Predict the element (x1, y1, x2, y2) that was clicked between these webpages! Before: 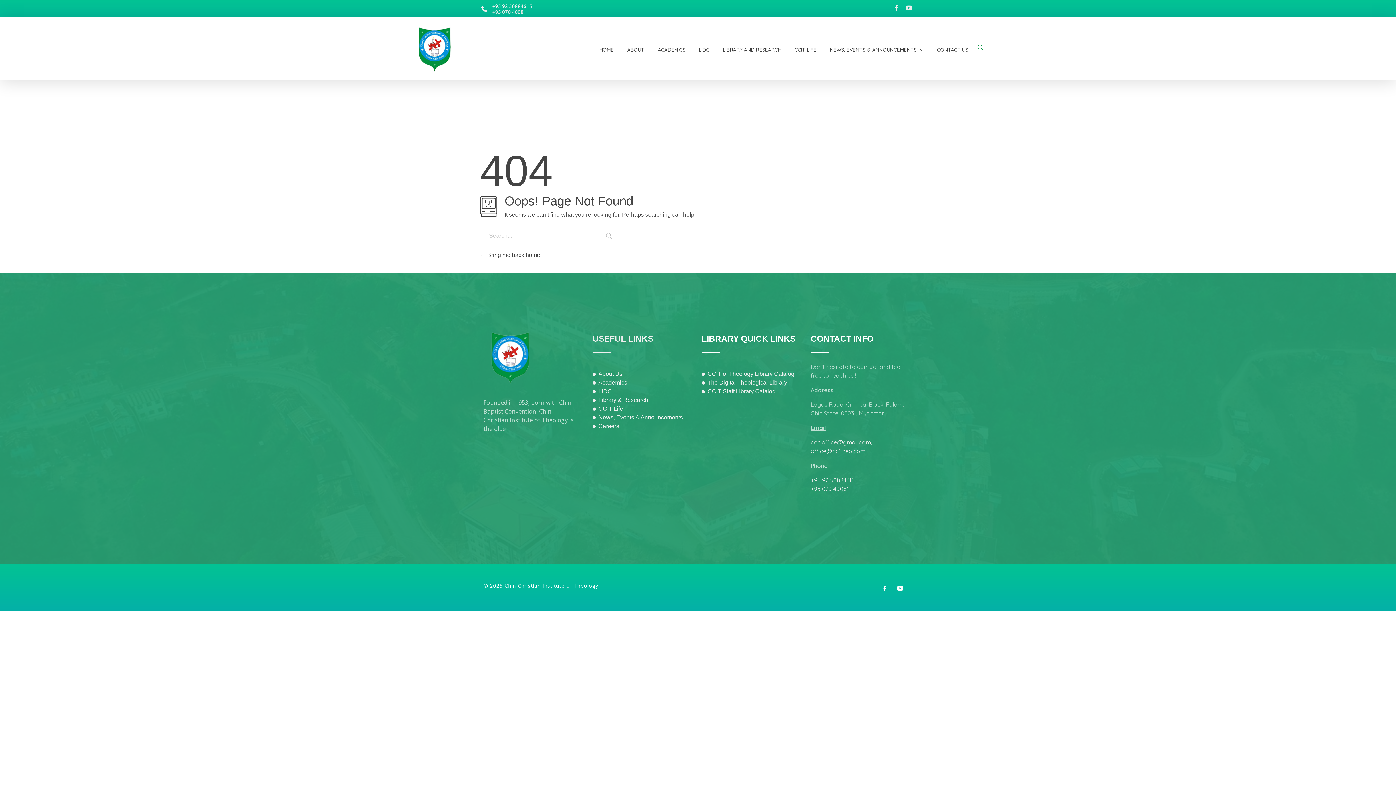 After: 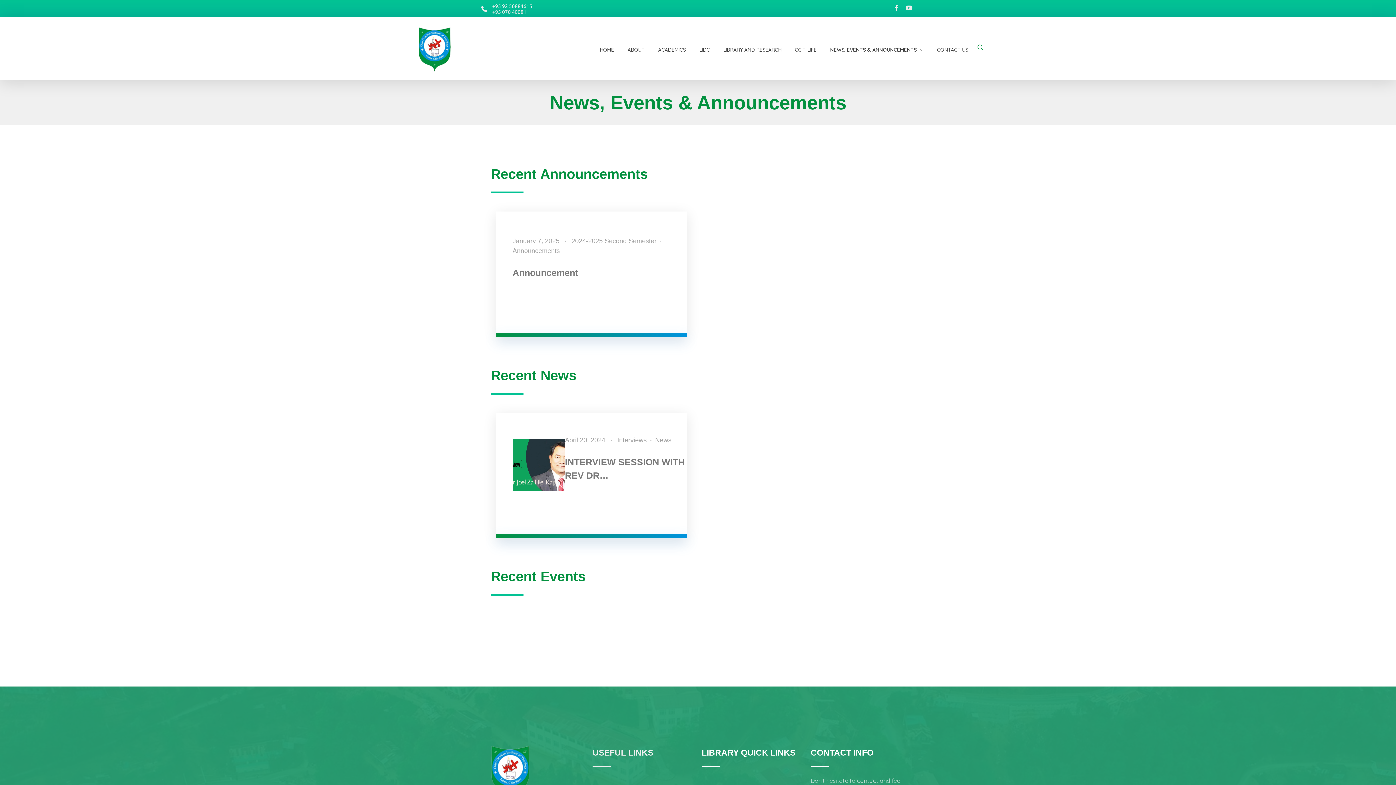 Action: label: News, Events & Announcements bbox: (592, 413, 694, 422)